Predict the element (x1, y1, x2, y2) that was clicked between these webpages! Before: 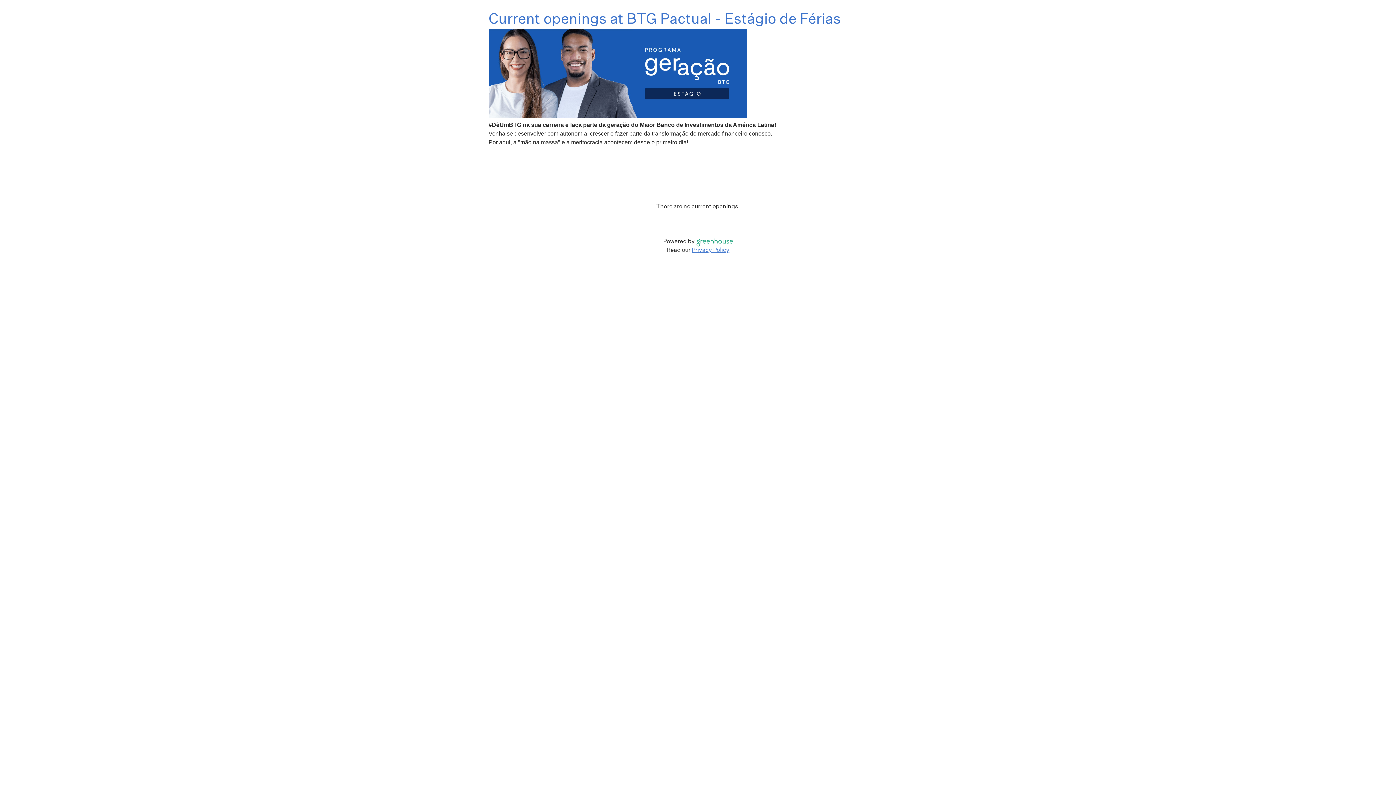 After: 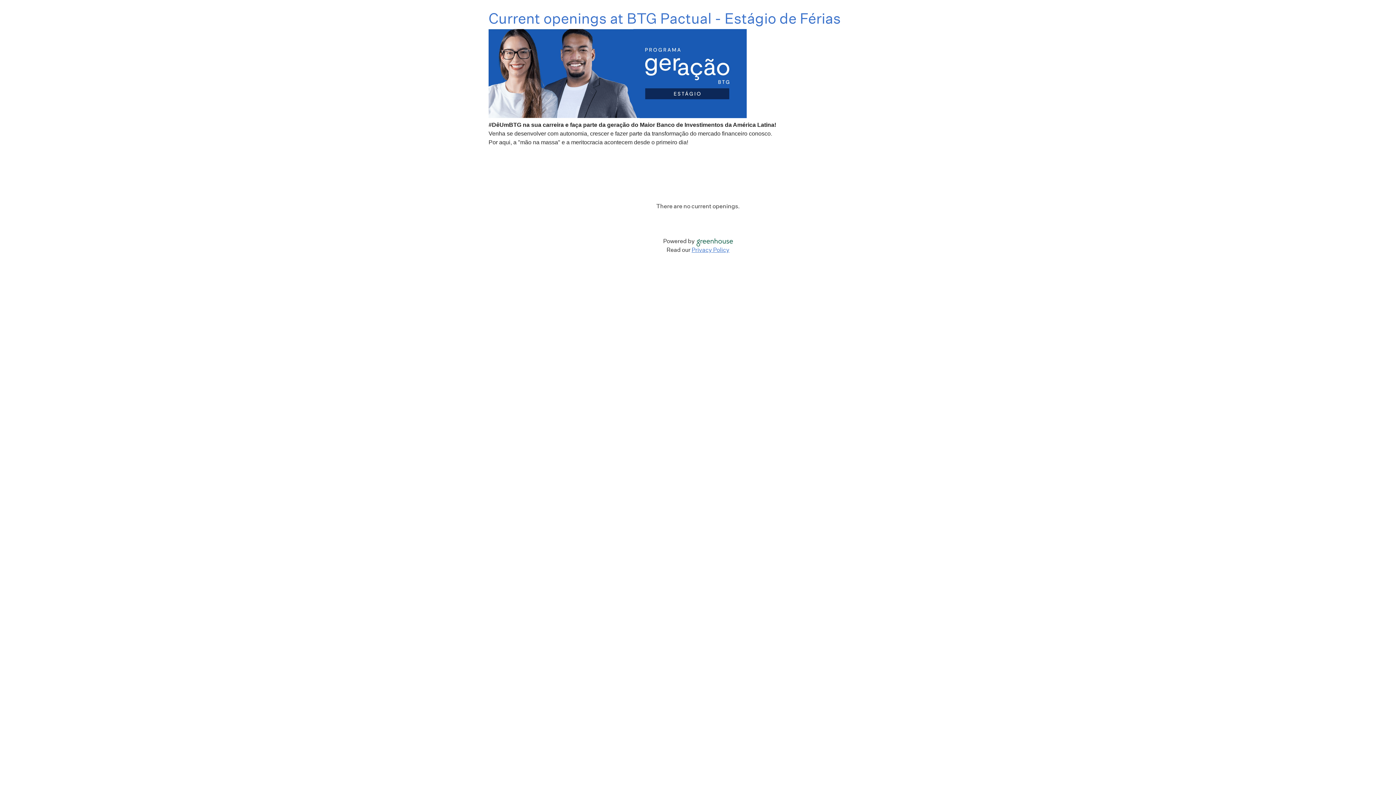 Action: bbox: (696, 237, 733, 248)